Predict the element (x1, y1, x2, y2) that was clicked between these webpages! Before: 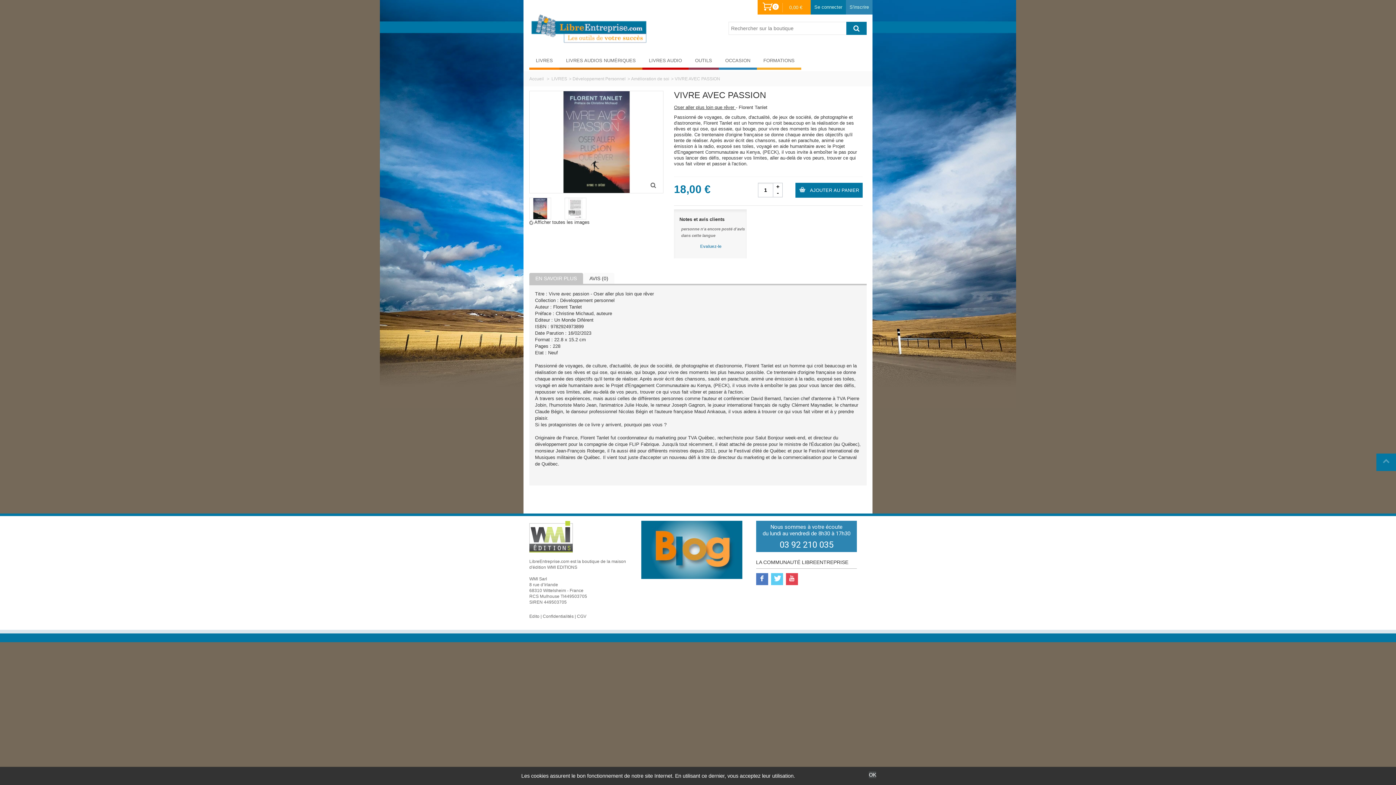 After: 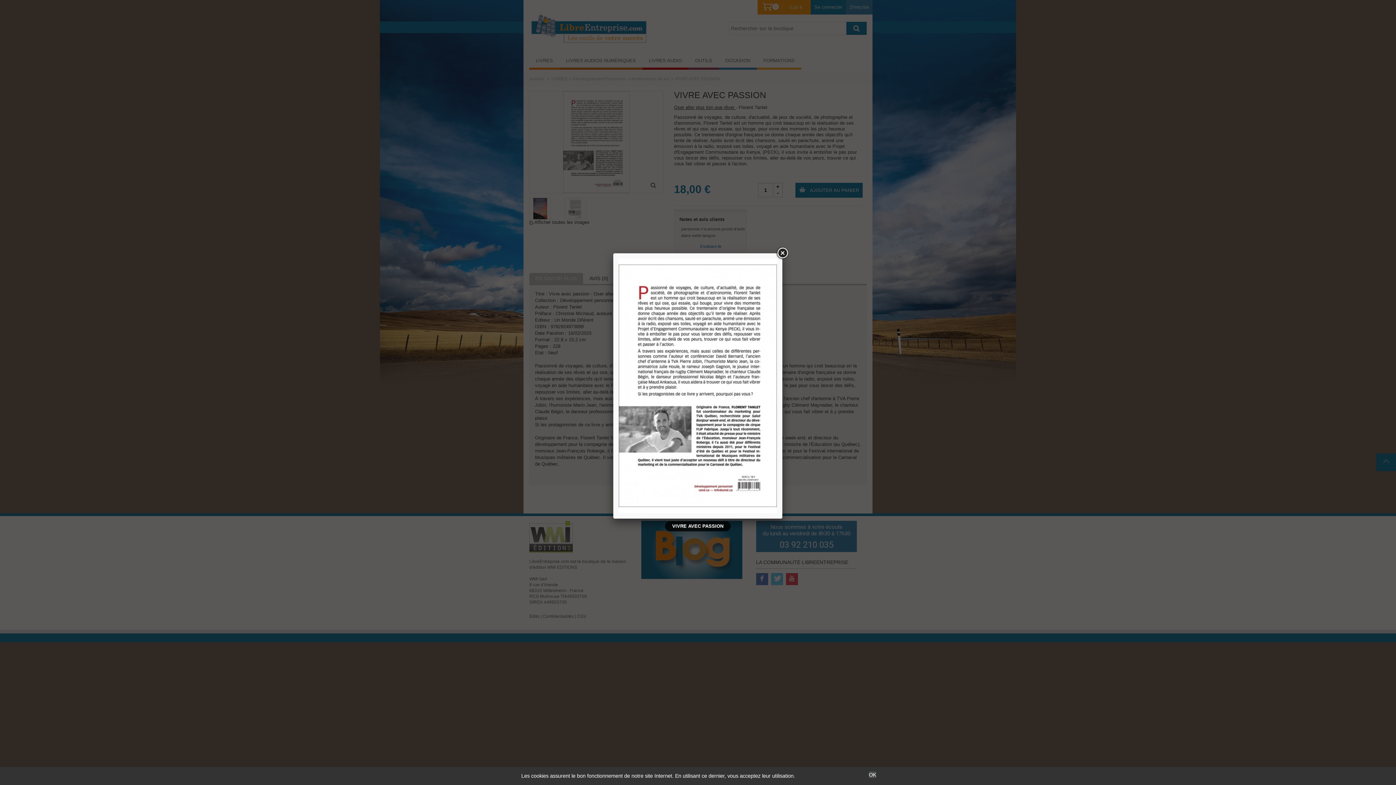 Action: bbox: (564, 205, 586, 210)